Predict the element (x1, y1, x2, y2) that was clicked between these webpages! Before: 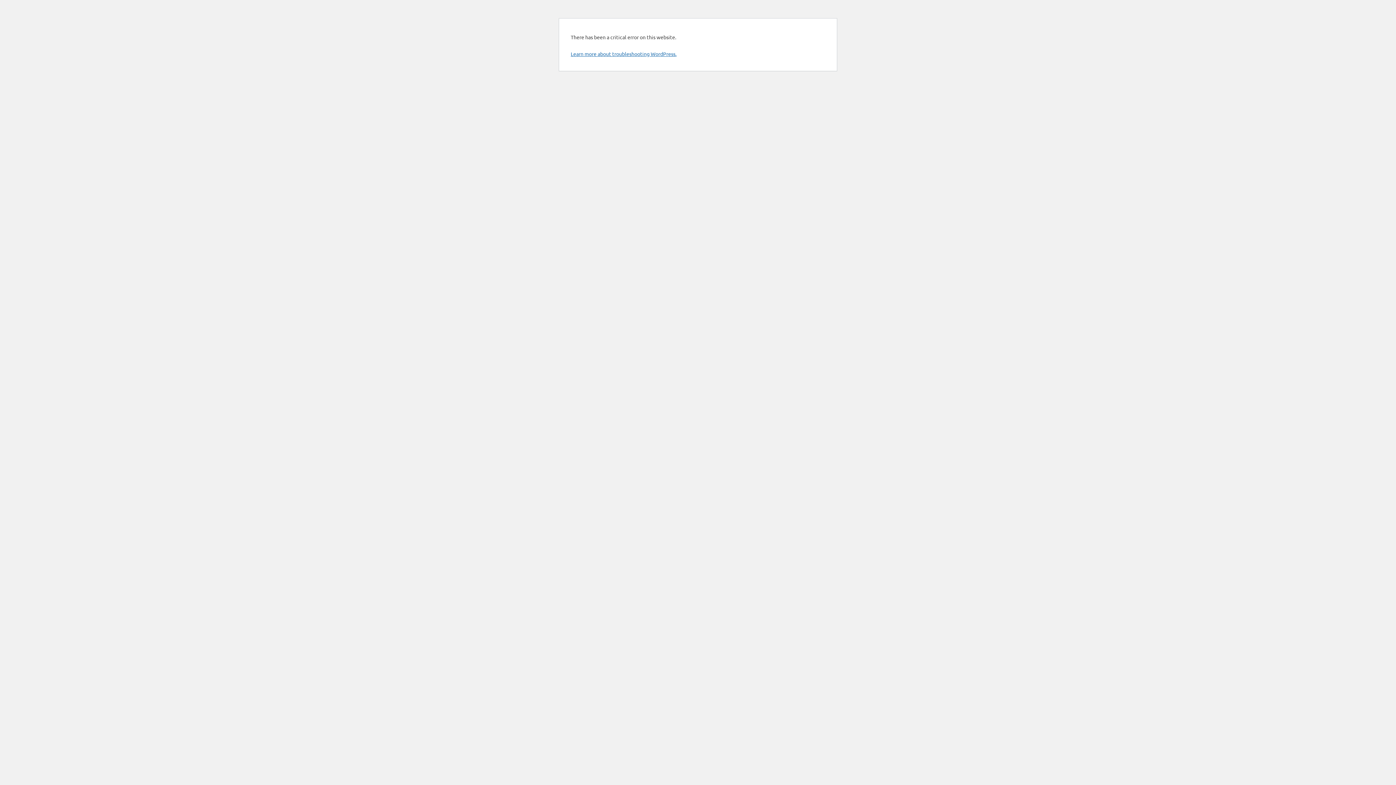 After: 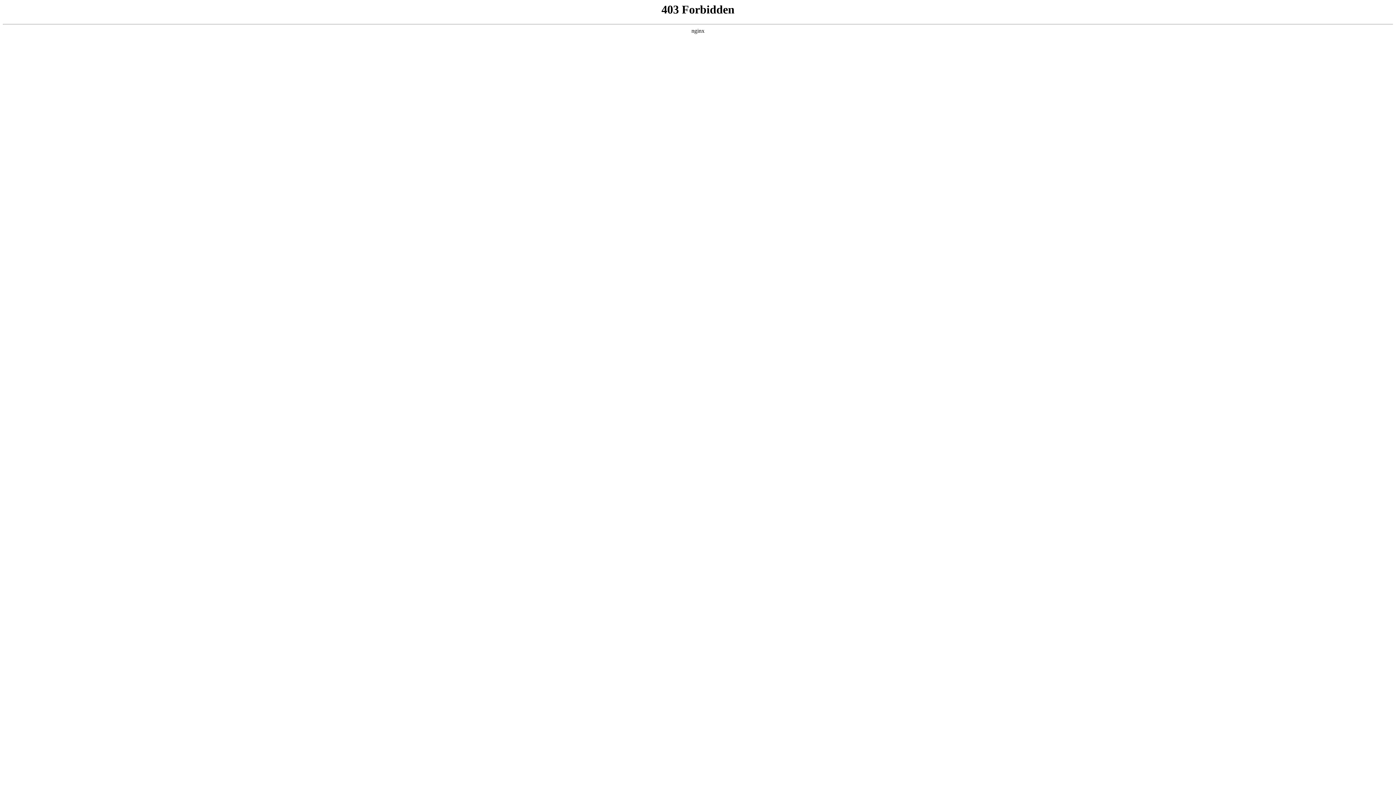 Action: label: Learn more about troubleshooting WordPress. bbox: (570, 50, 676, 57)